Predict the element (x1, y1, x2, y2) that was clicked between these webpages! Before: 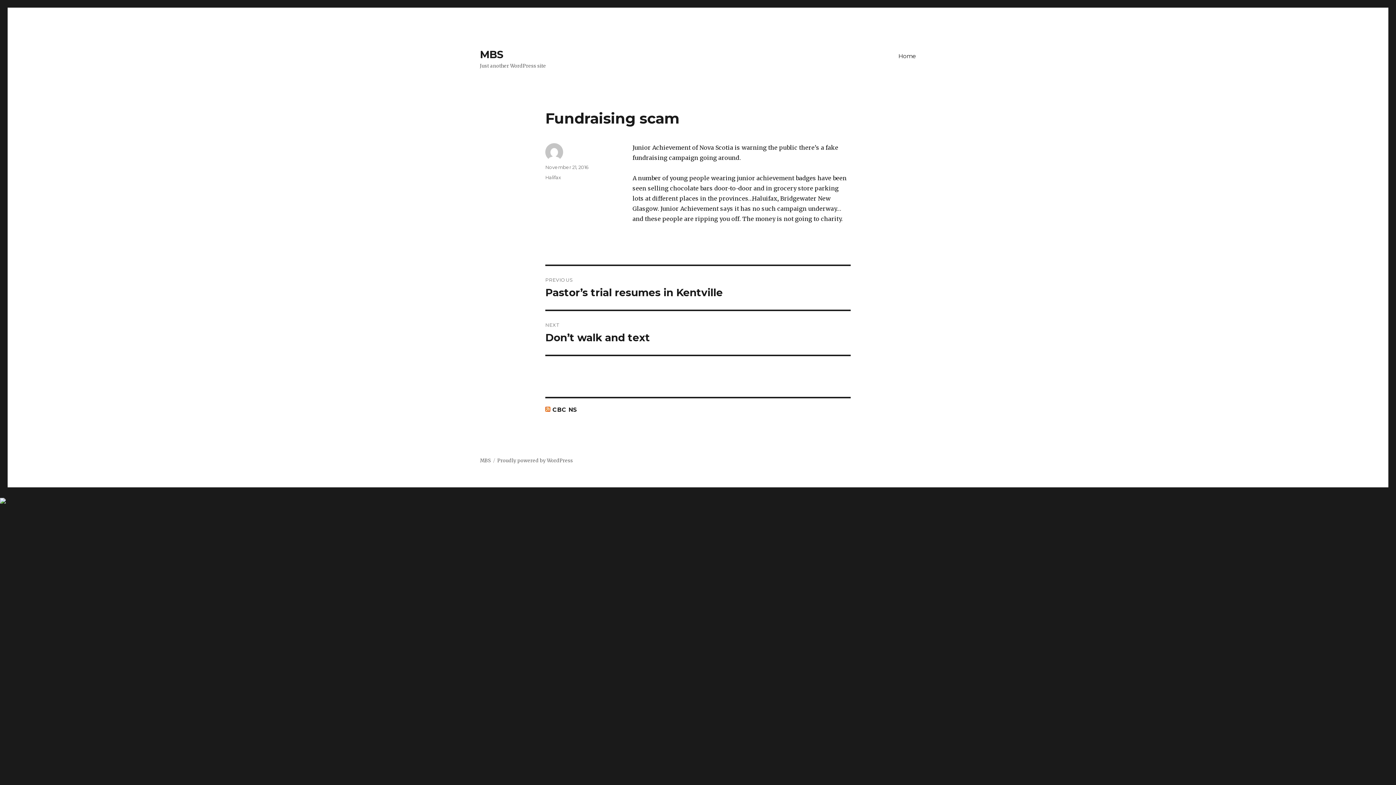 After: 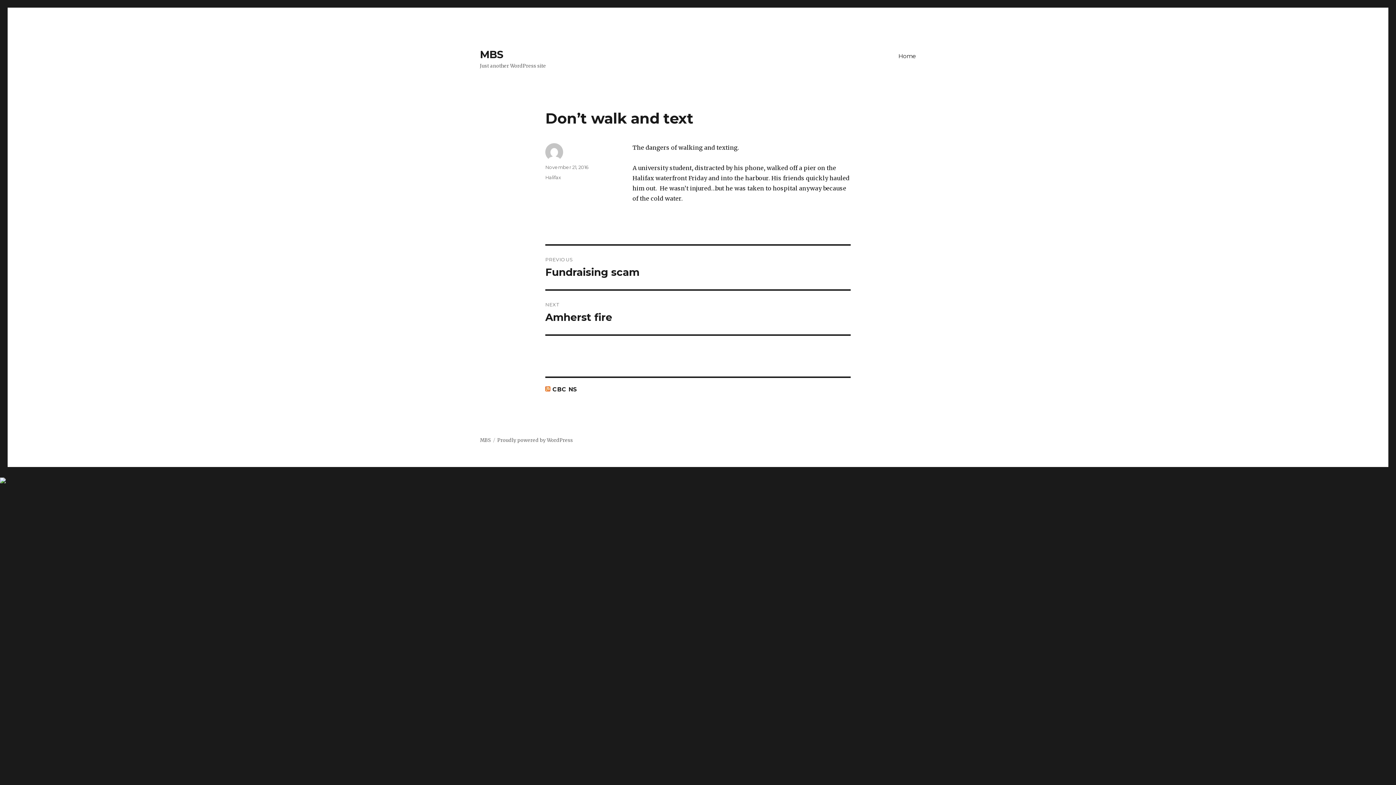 Action: bbox: (545, 311, 850, 354) label: NEXT
Next post:
Don’t walk and text